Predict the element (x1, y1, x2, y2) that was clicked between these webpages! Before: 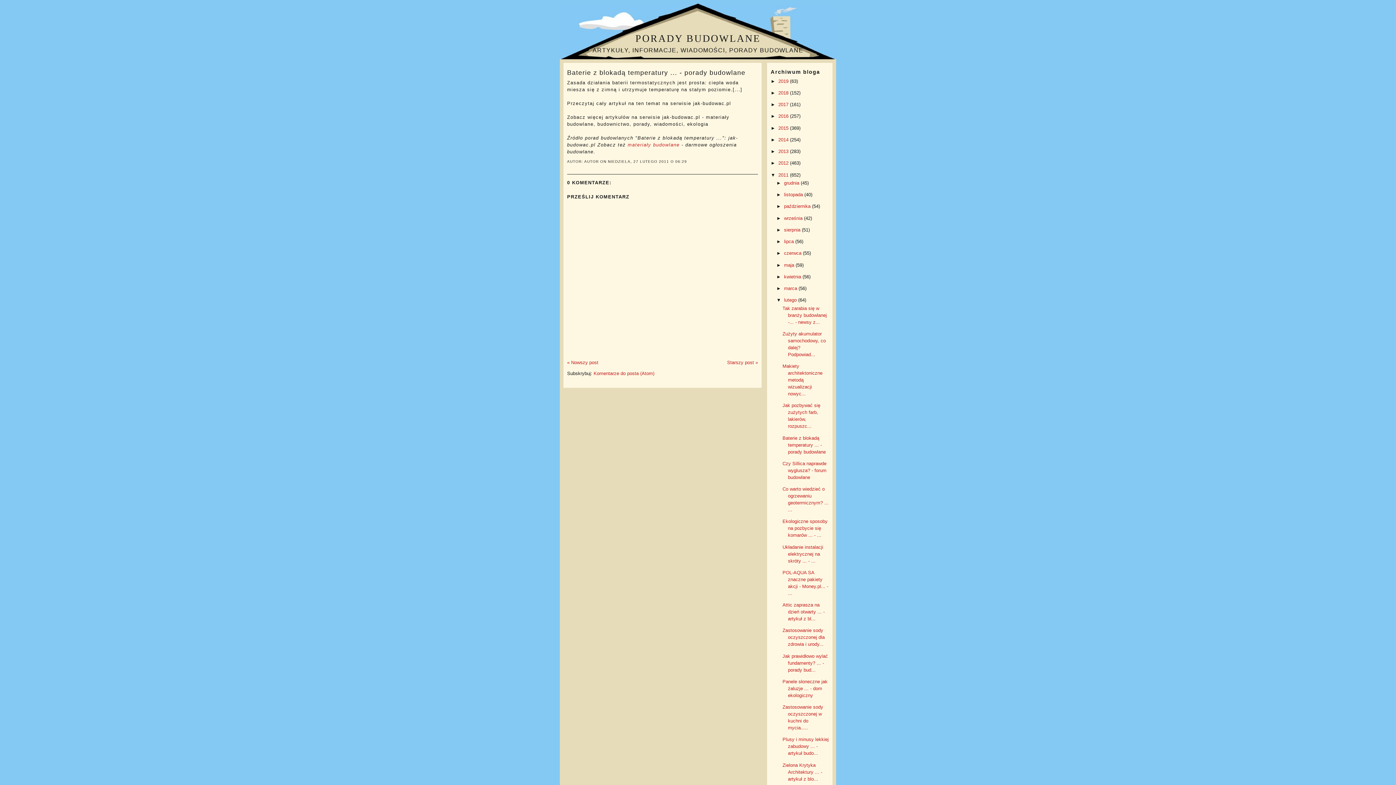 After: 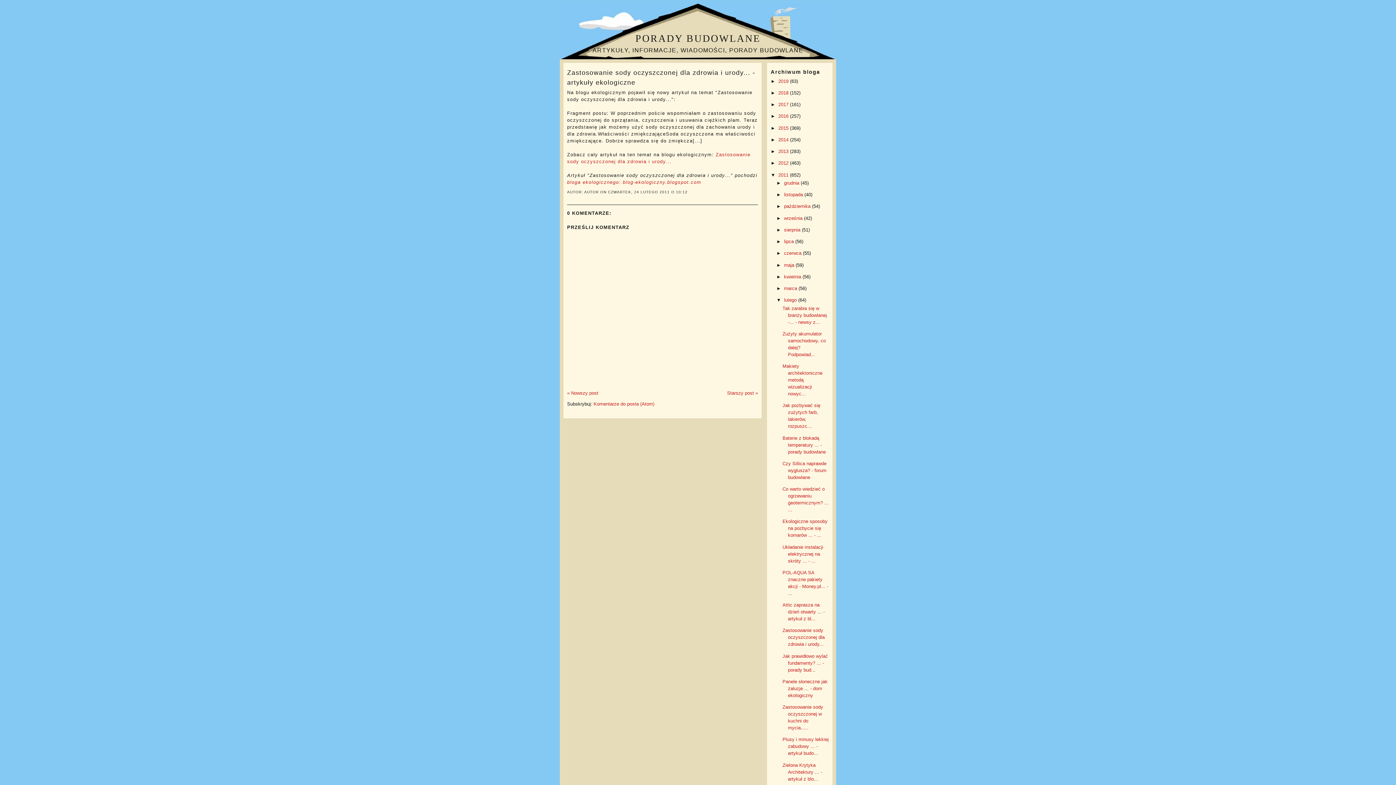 Action: bbox: (782, 628, 824, 647) label: Zastosowanie sody oczyszczonej dla zdrowia i urody...